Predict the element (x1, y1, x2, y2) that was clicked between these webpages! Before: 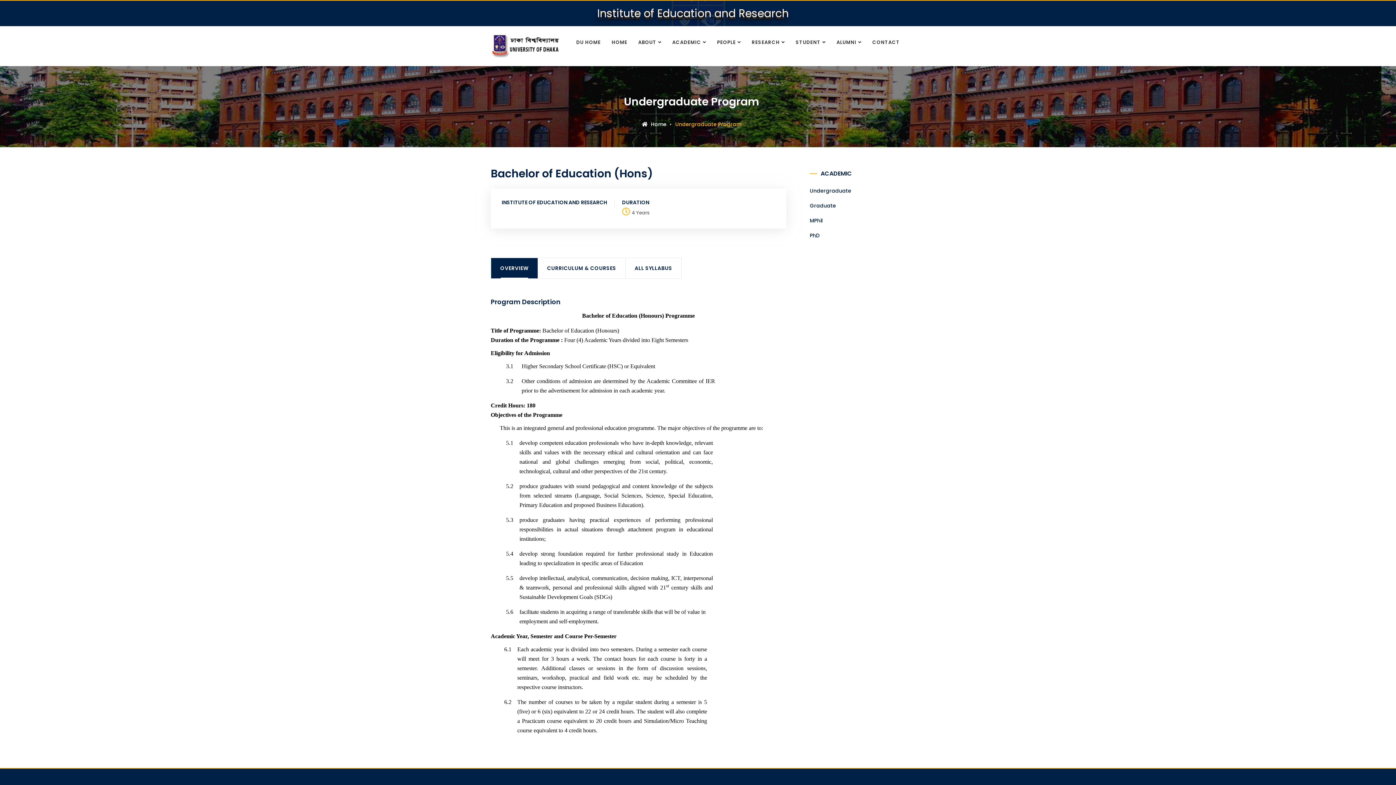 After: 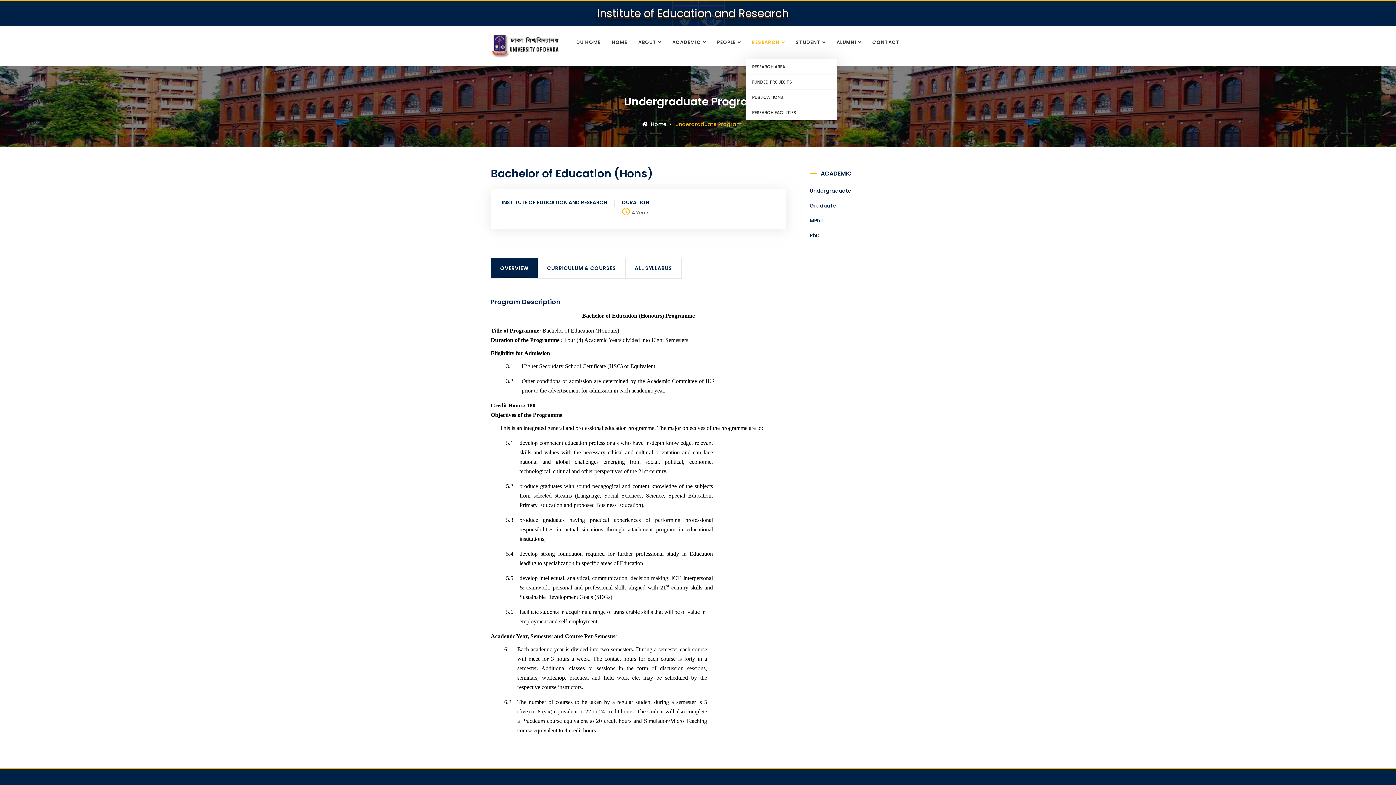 Action: bbox: (746, 26, 790, 58) label: RESEARCH